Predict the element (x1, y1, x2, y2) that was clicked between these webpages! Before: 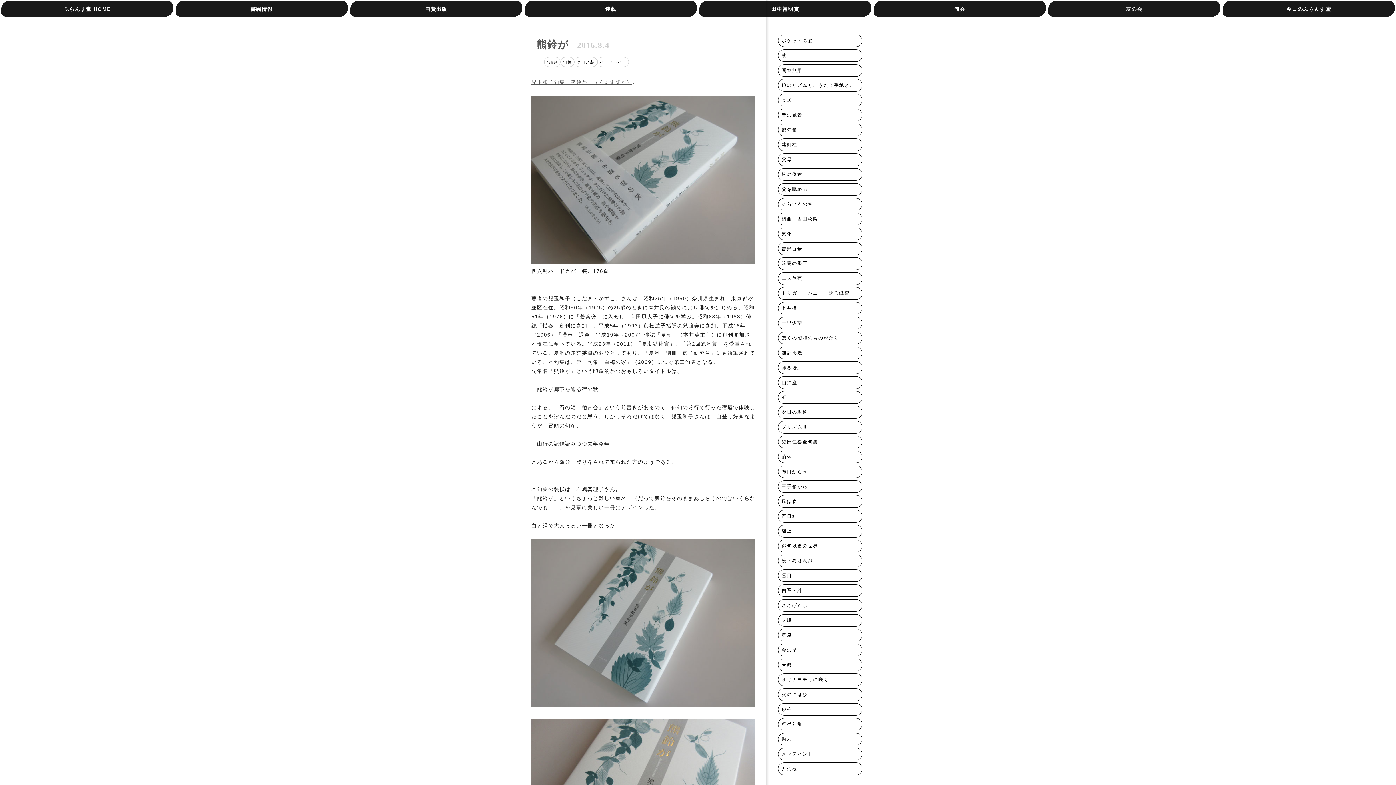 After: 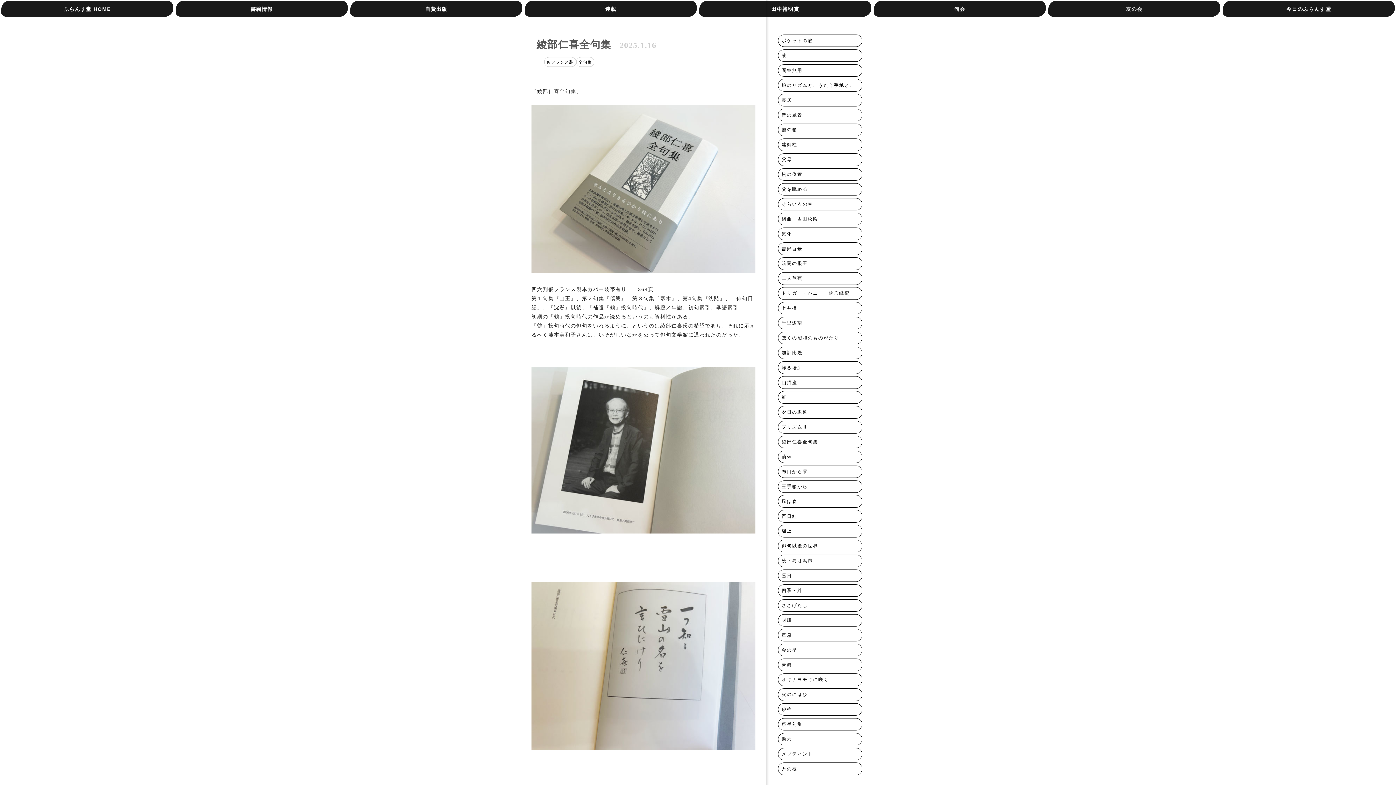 Action: label: 綾部仁喜全句集 bbox: (778, 435, 862, 448)